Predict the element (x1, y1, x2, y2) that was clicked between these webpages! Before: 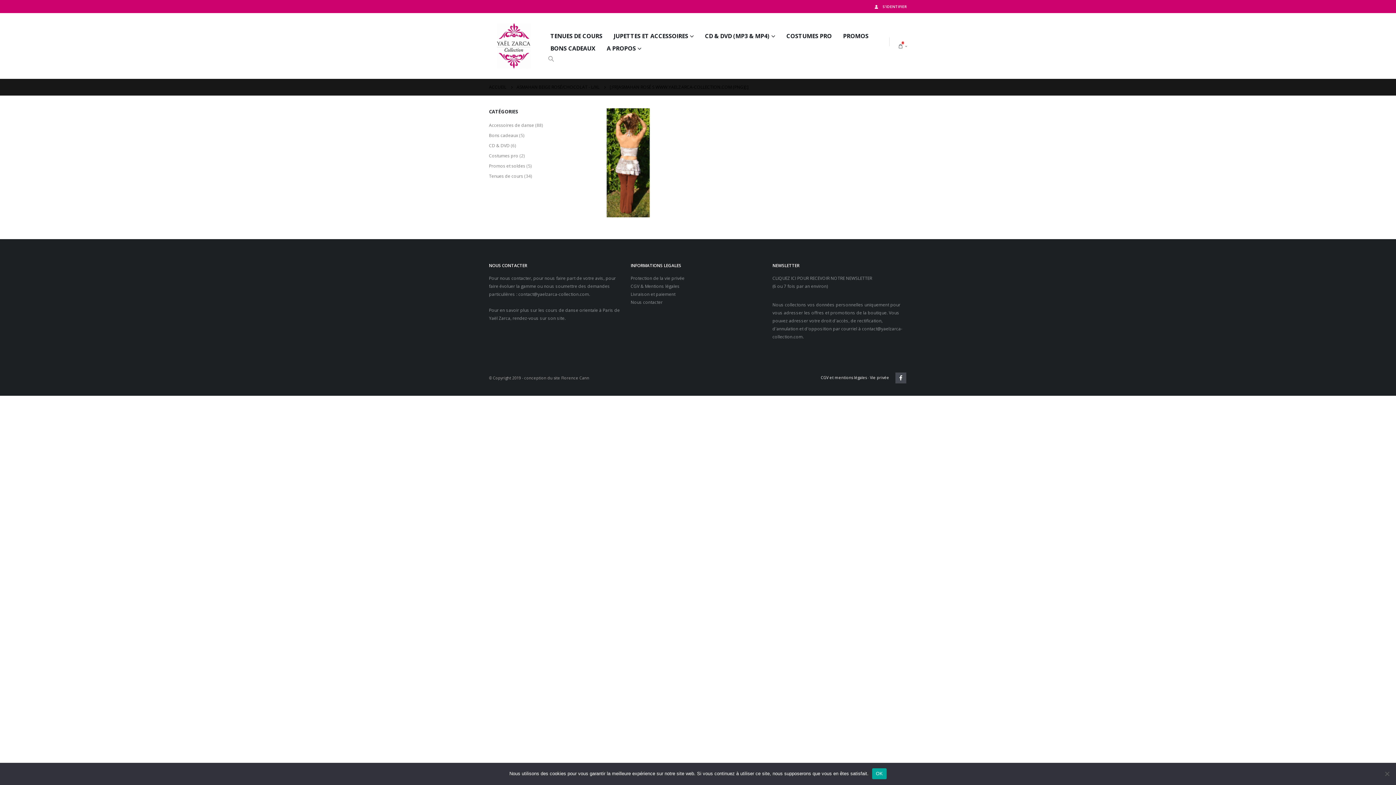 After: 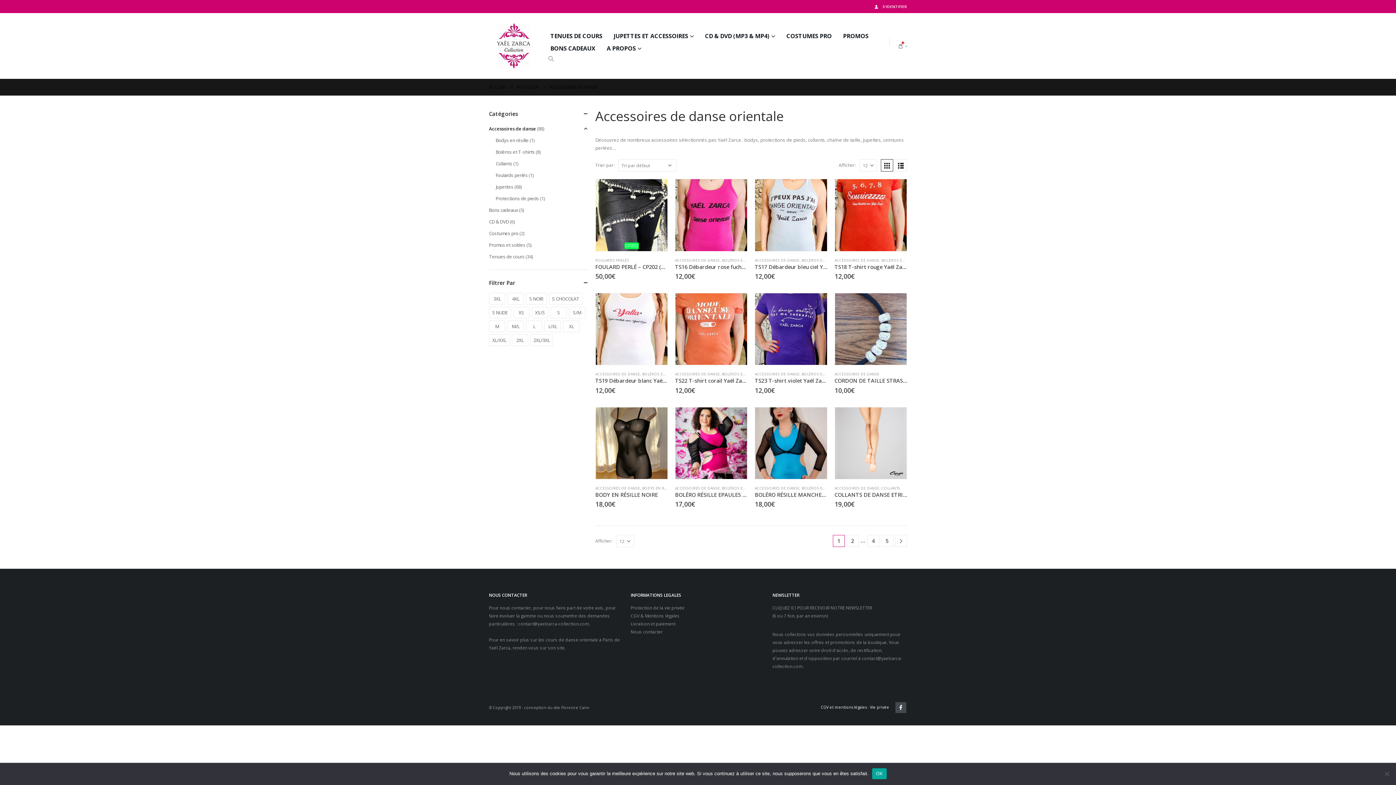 Action: label: JUPETTES ET ACCESSOIRES bbox: (608, 29, 699, 41)